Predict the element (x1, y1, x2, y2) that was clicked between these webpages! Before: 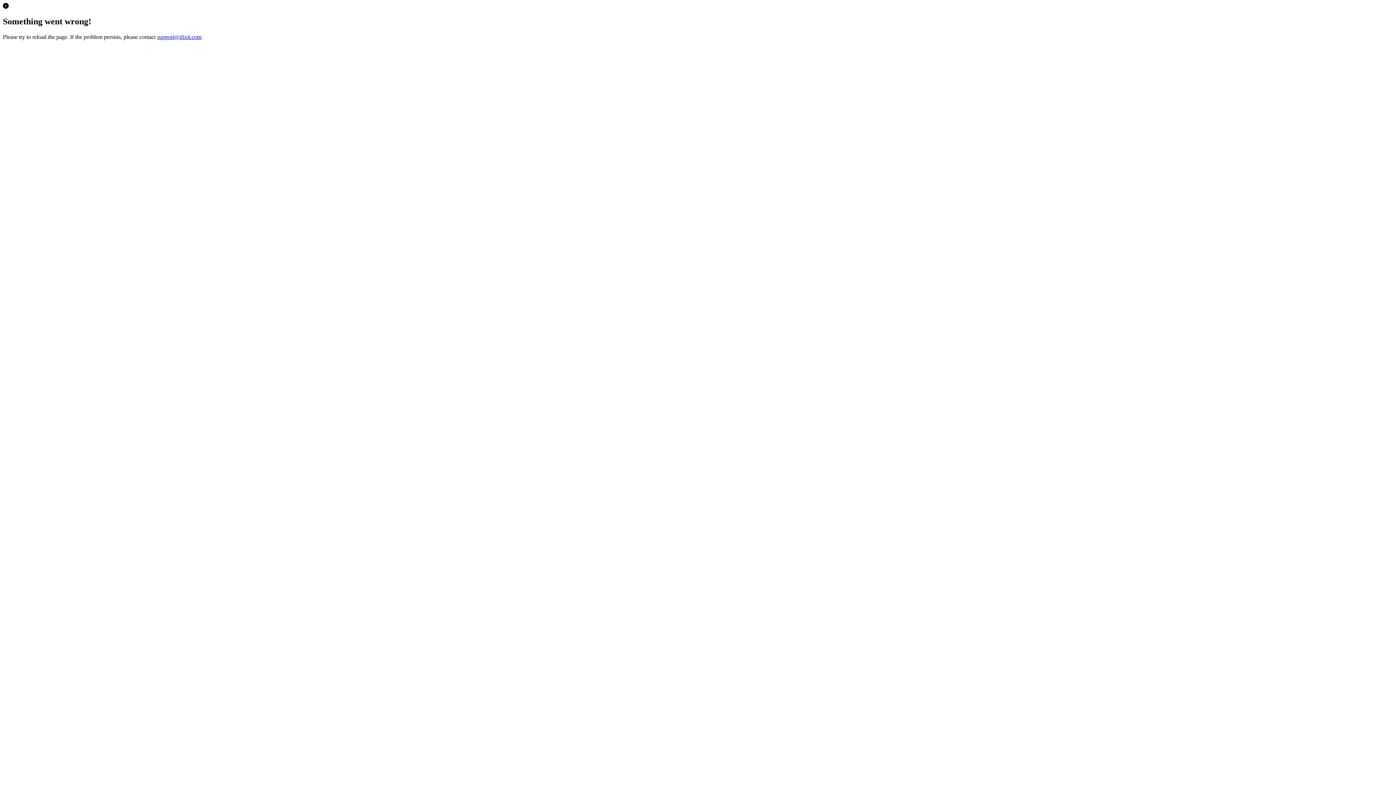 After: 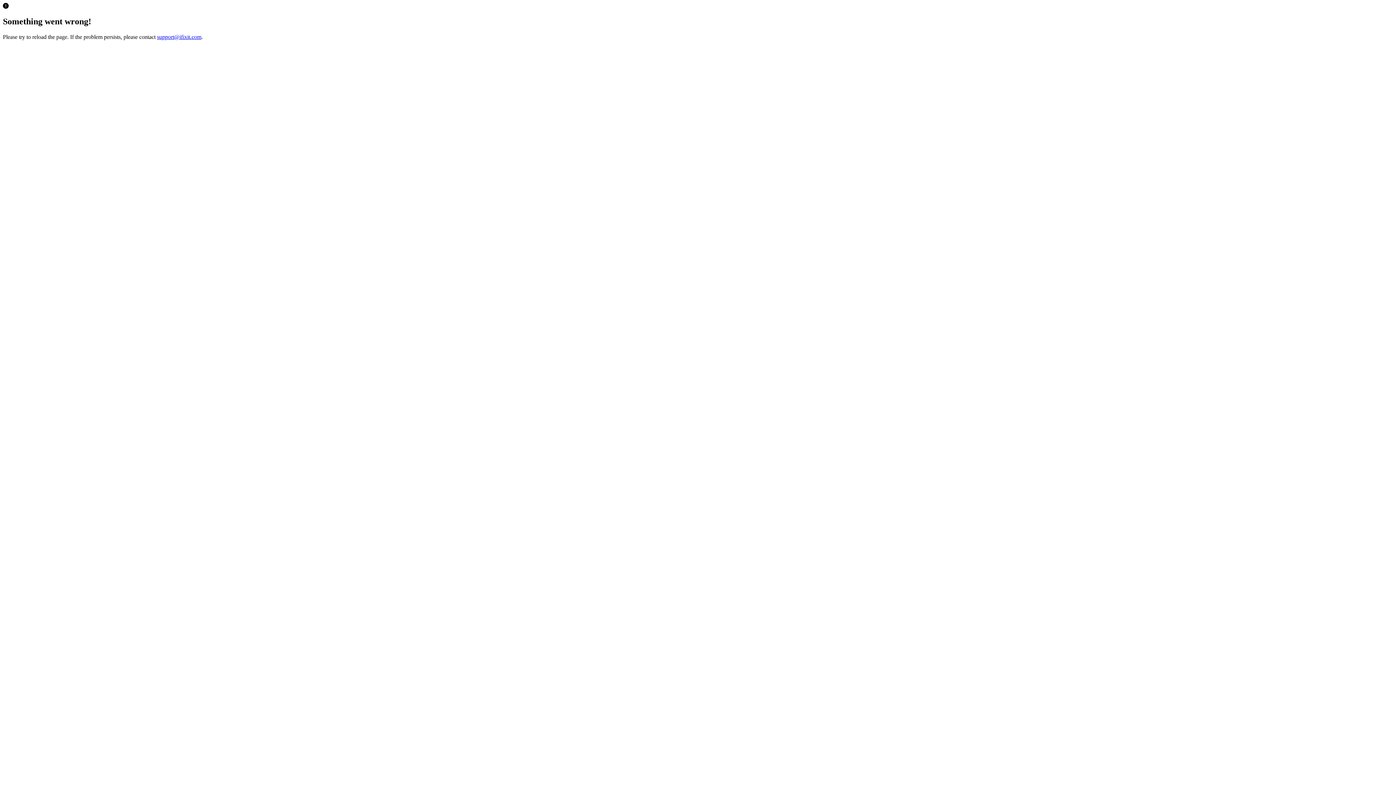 Action: bbox: (157, 33, 201, 39) label: support@ifixit.com